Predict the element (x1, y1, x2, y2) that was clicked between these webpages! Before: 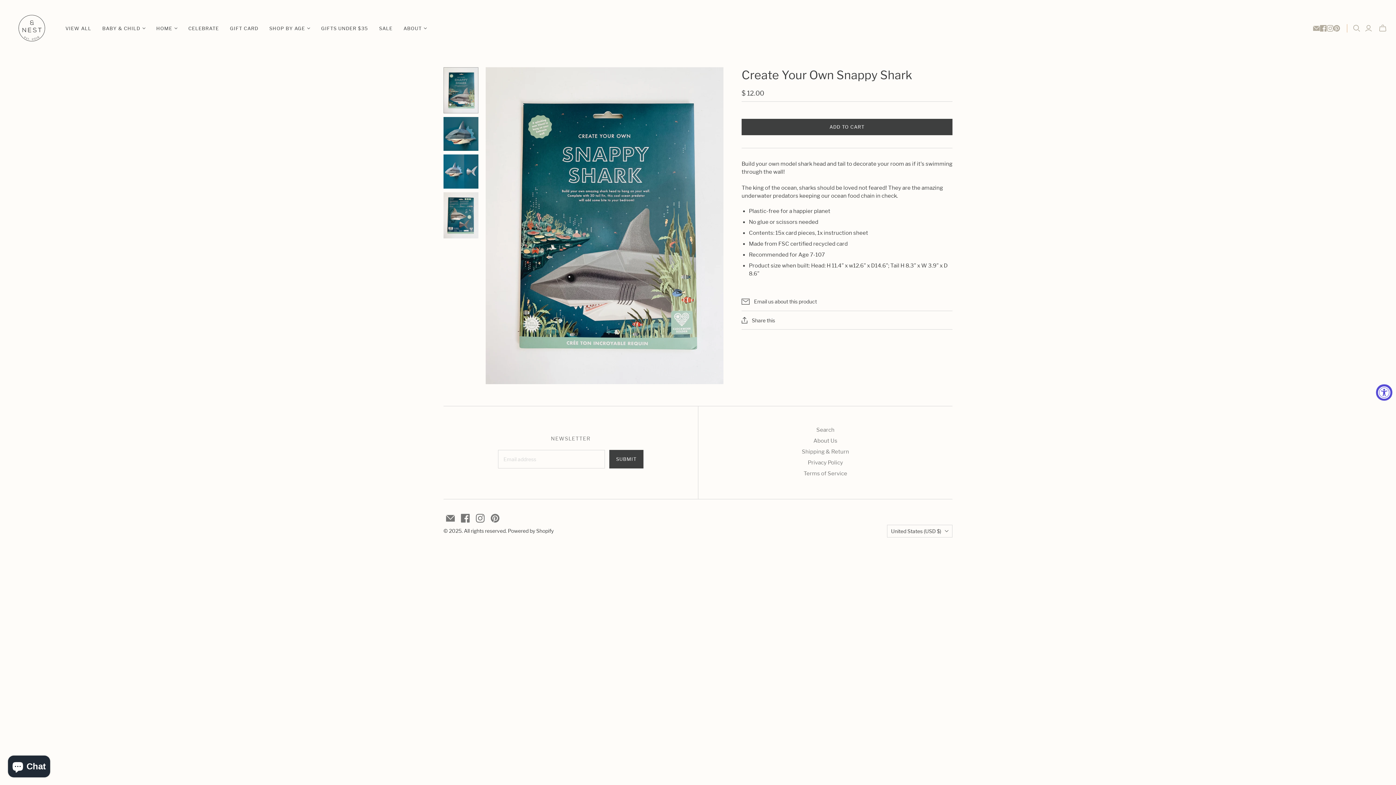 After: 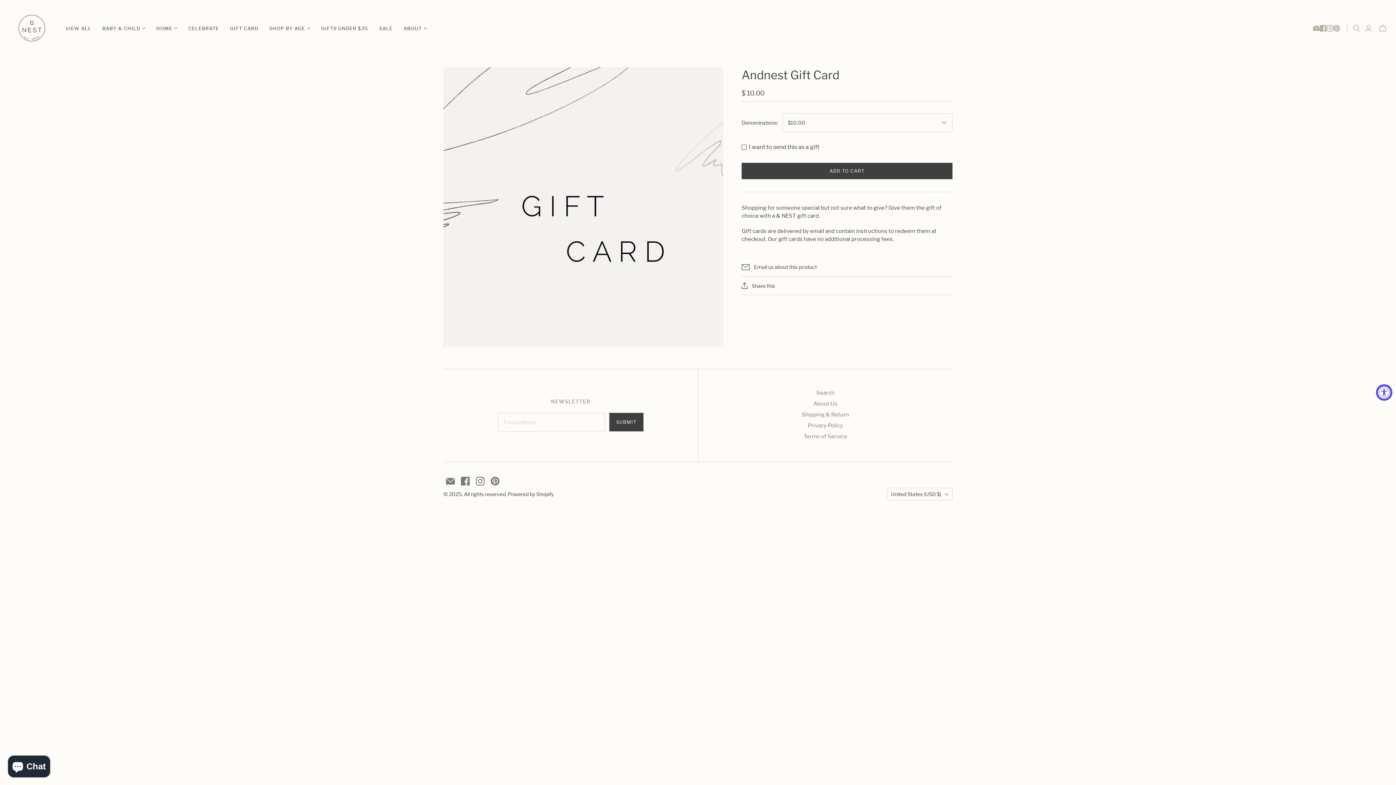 Action: bbox: (224, 19, 263, 36) label: GIFT CARD